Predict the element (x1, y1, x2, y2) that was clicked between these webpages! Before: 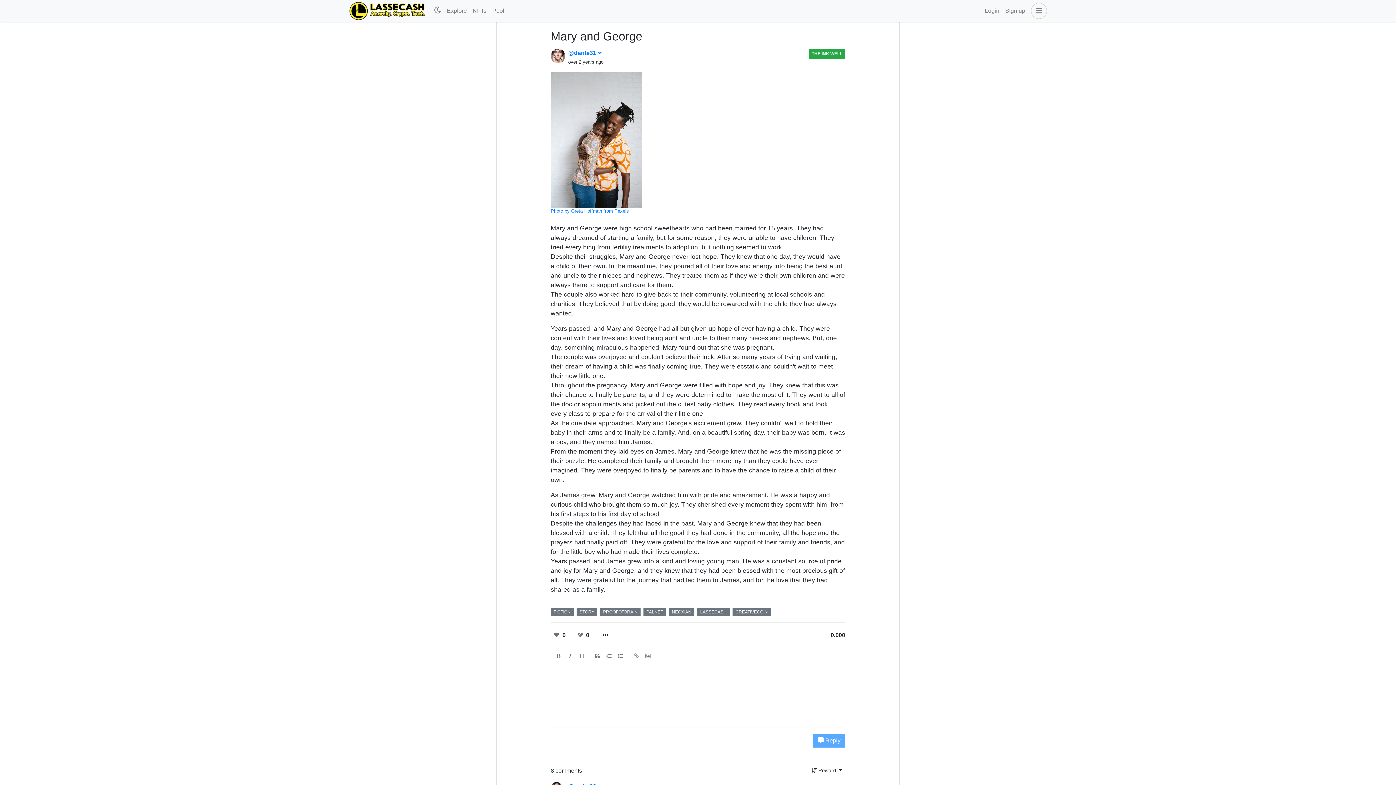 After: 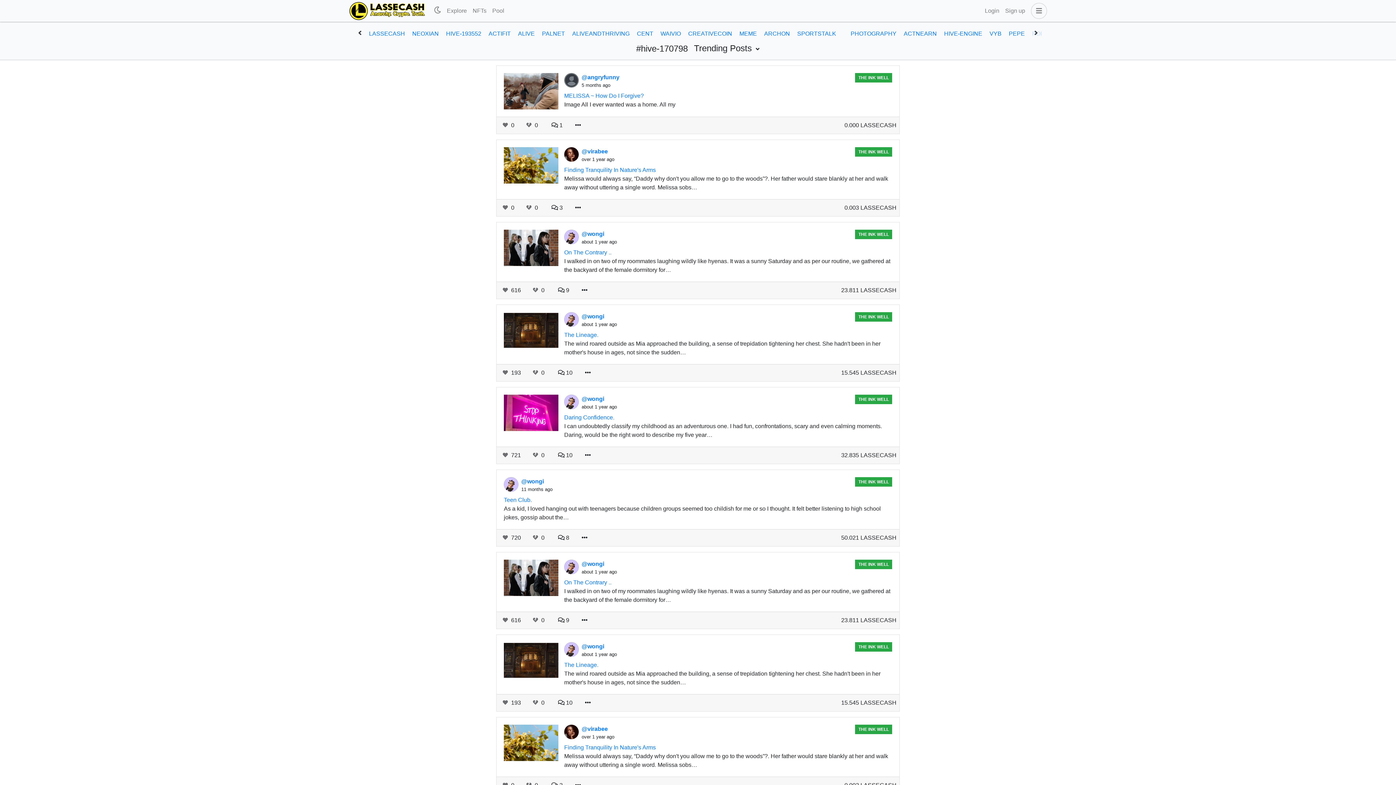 Action: label: THE INK WELL bbox: (812, 51, 842, 56)